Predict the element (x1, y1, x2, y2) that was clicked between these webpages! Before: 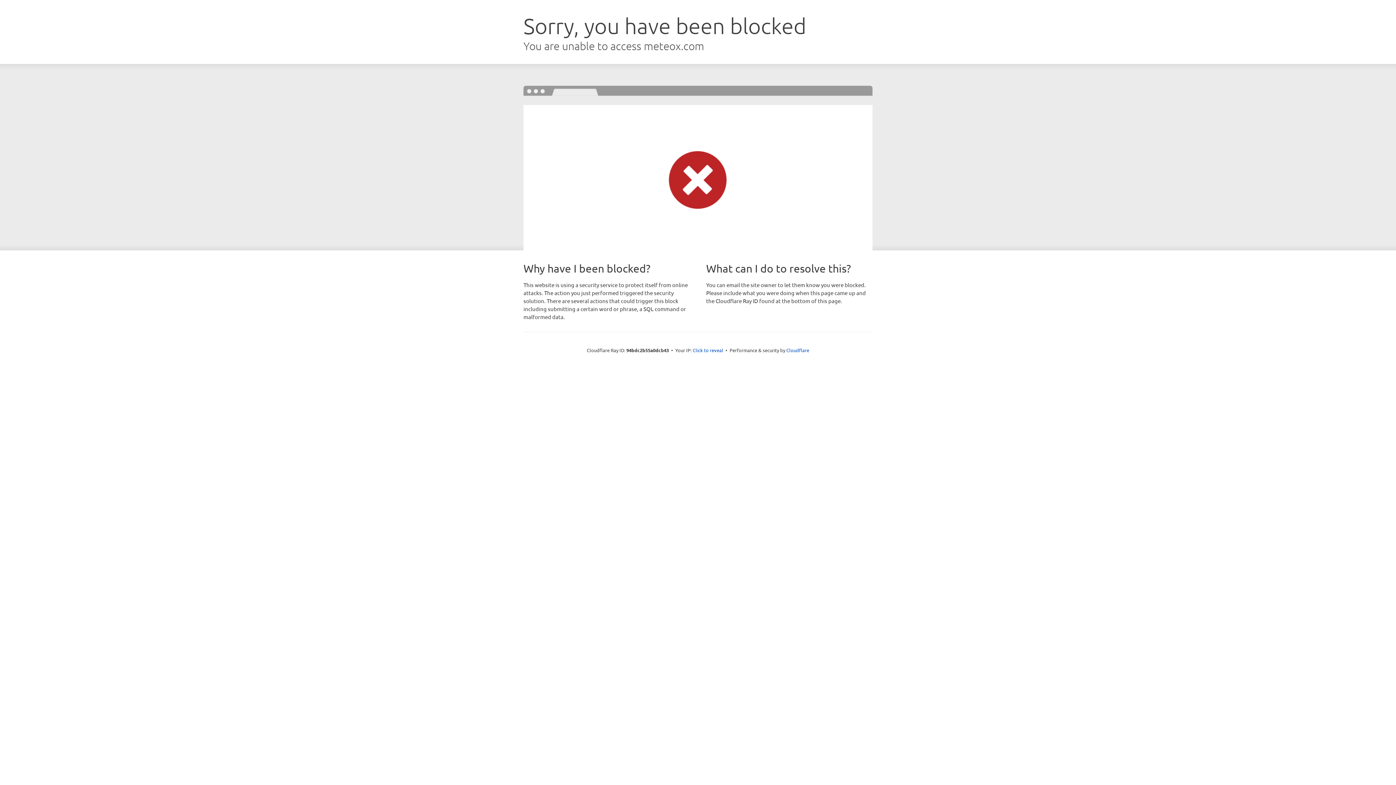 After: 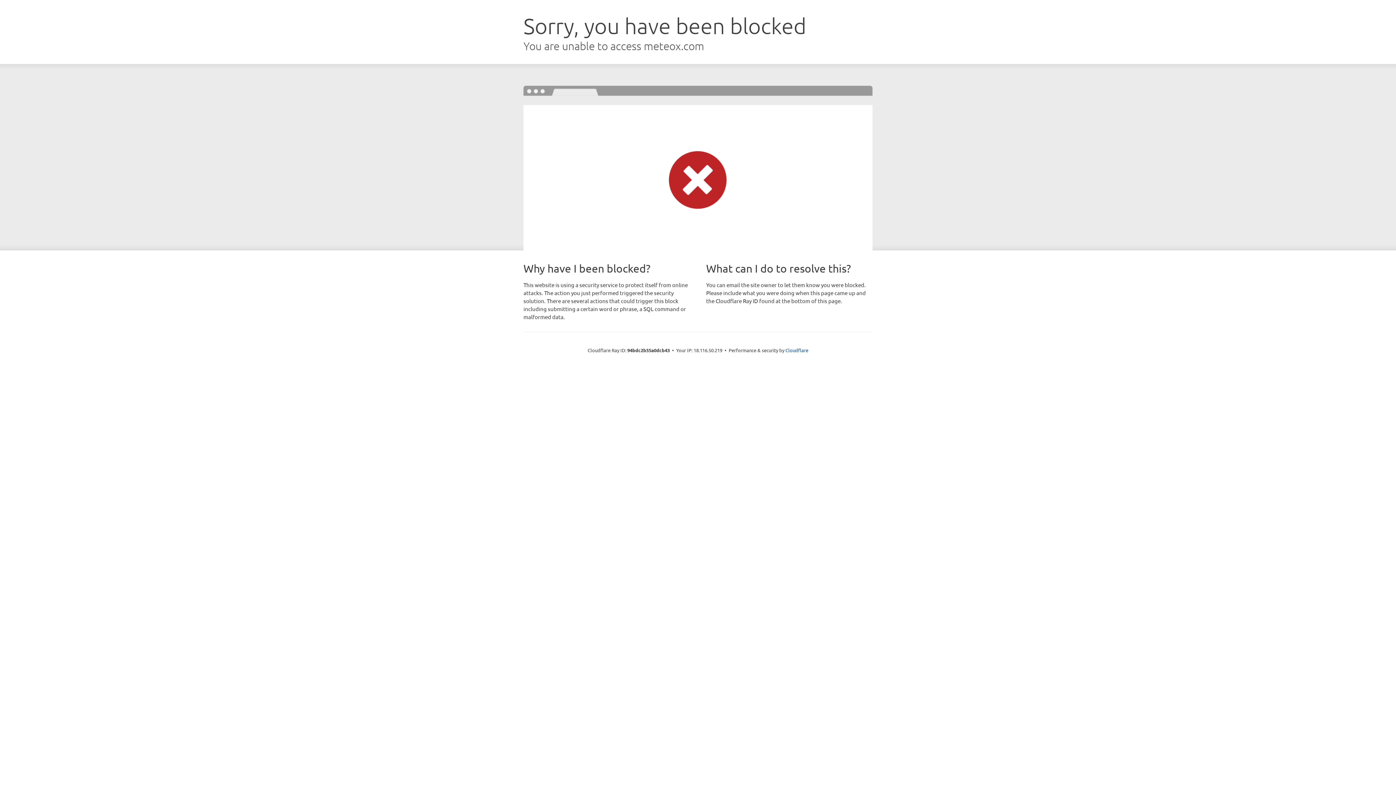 Action: label: Click to reveal bbox: (692, 346, 723, 353)